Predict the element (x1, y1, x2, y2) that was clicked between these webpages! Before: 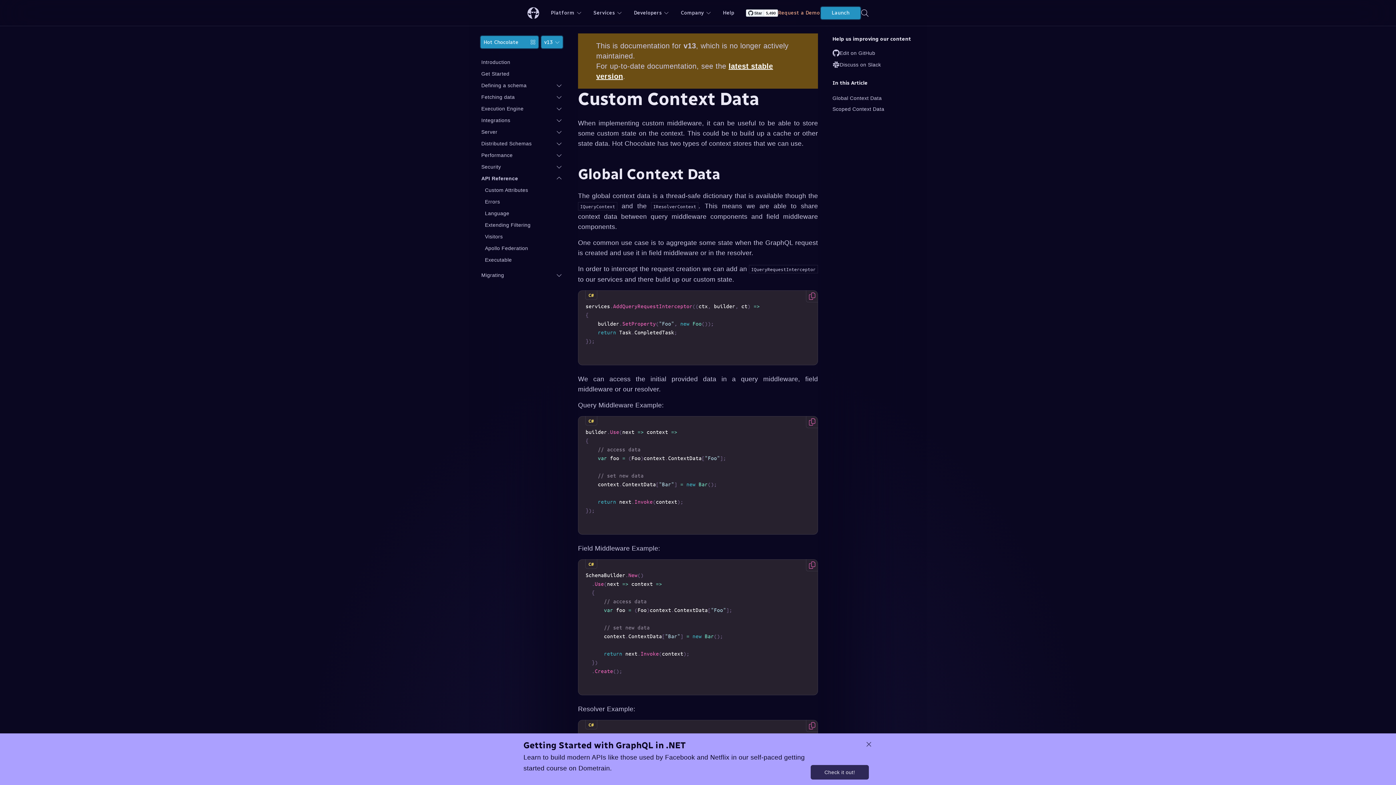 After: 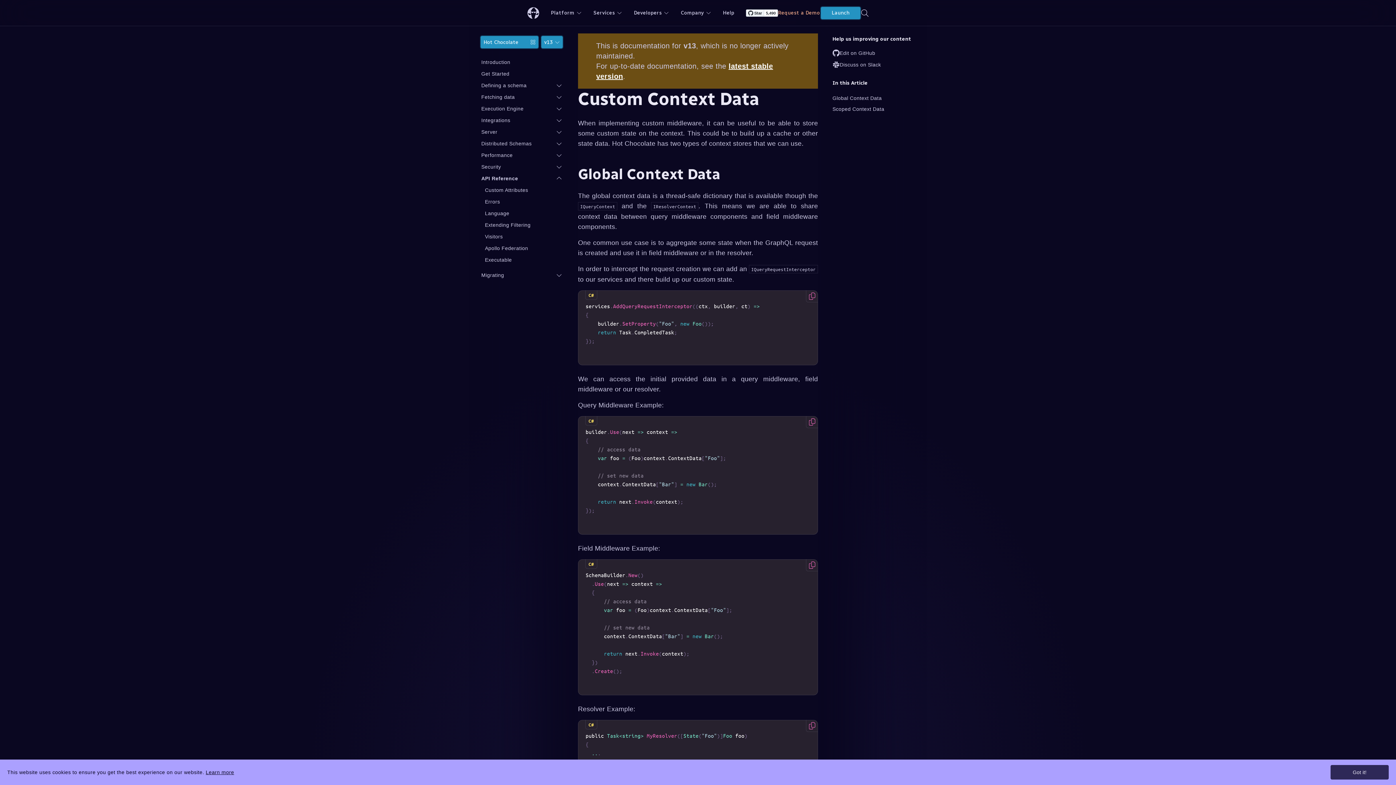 Action: bbox: (861, 737, 876, 752) label: dismiss promo message